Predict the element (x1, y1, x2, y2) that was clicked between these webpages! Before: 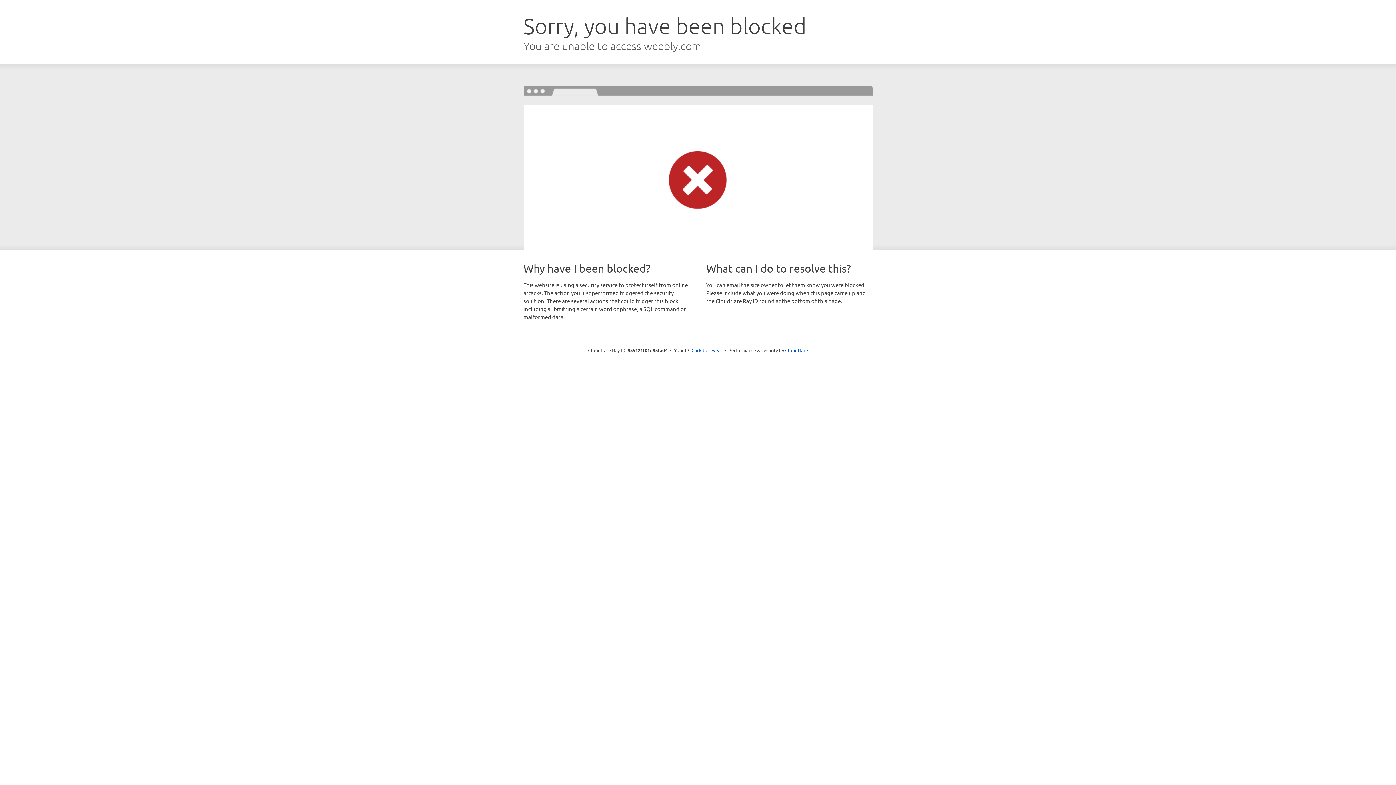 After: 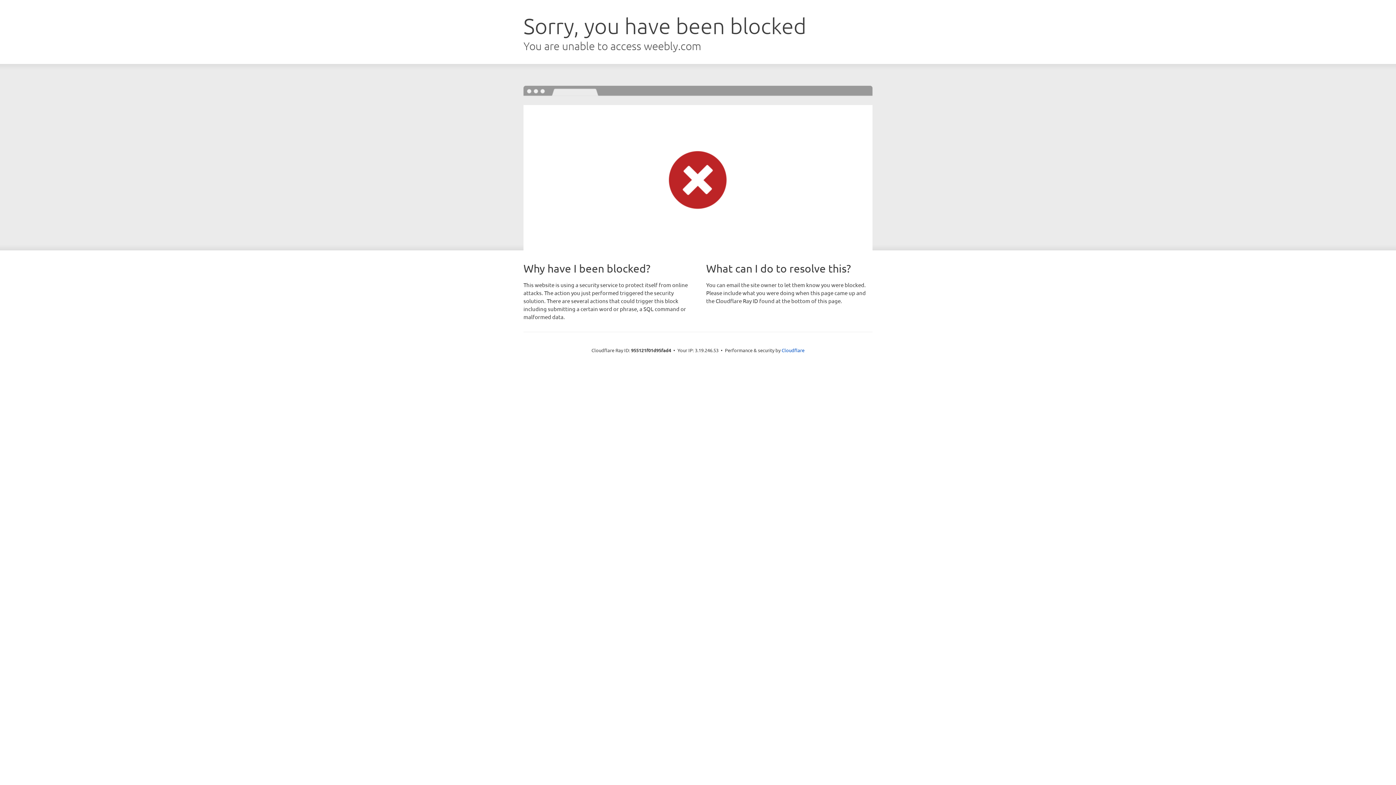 Action: label: Click to reveal bbox: (691, 346, 722, 353)